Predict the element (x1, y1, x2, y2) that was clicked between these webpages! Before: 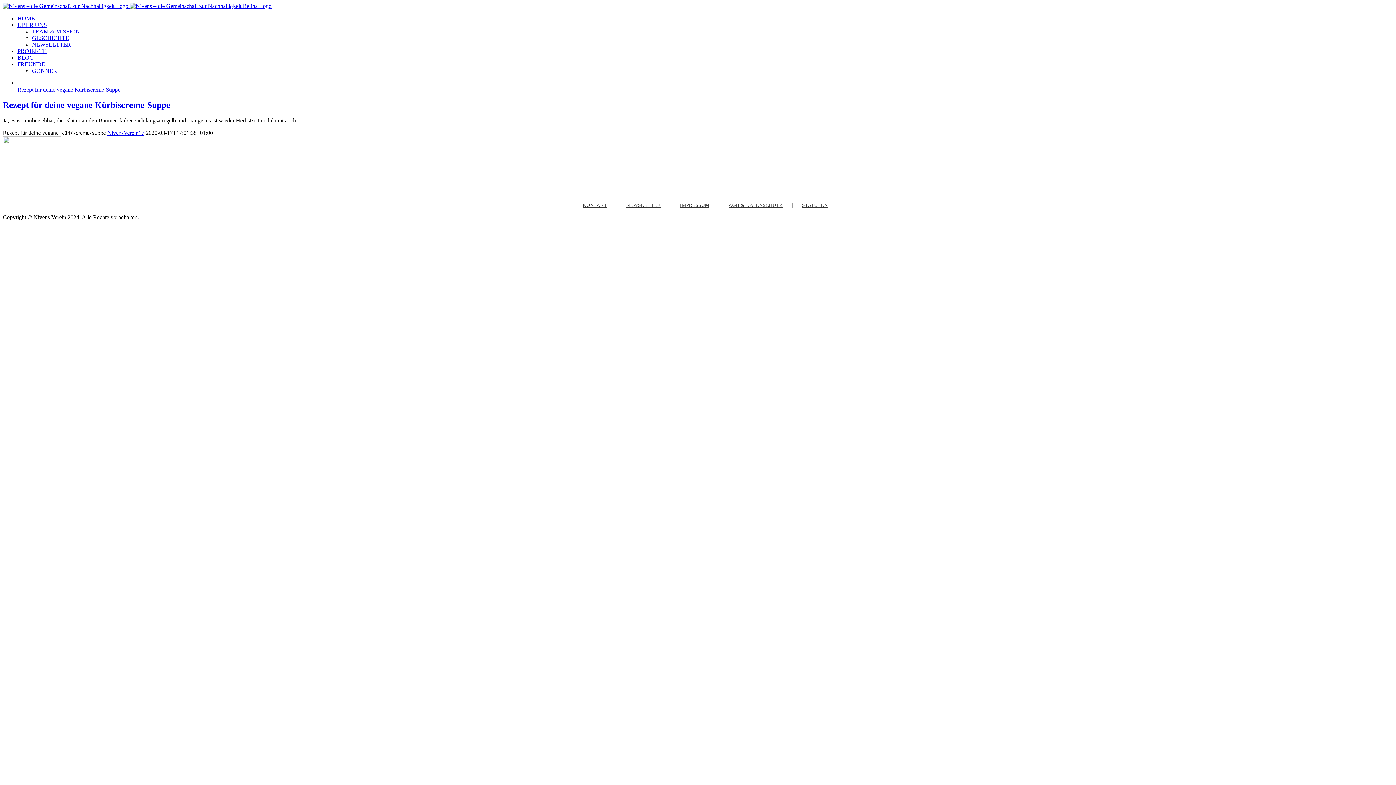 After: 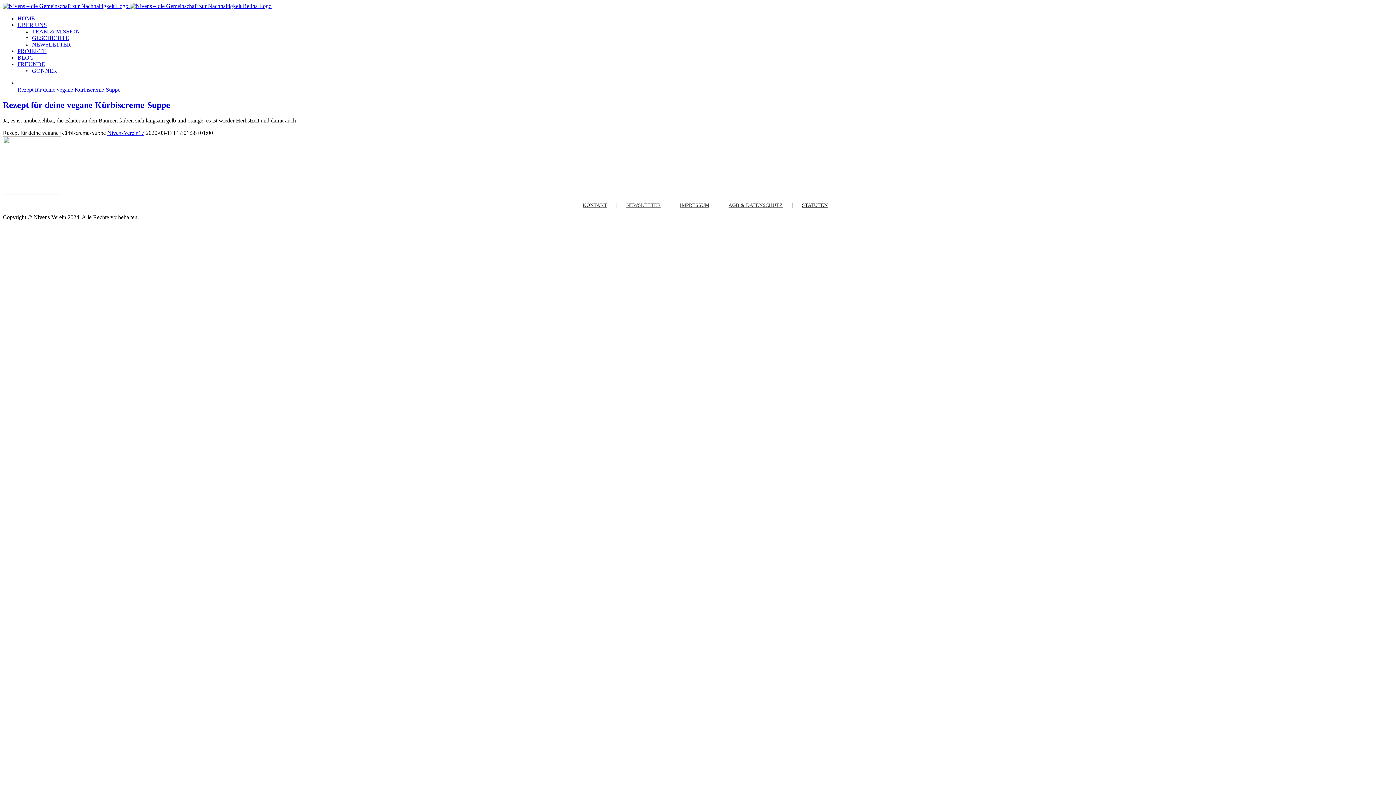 Action: label: STATUTEN bbox: (802, 202, 828, 208)